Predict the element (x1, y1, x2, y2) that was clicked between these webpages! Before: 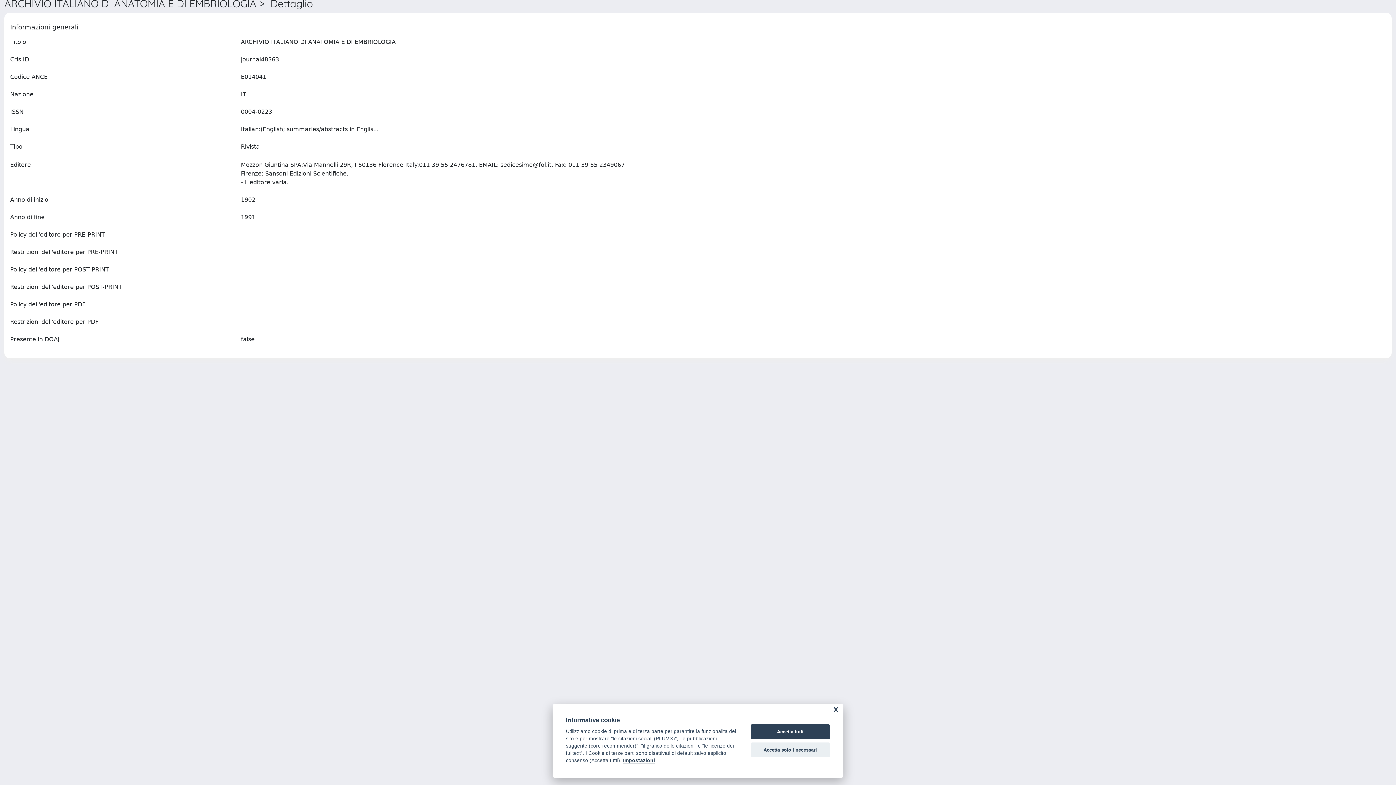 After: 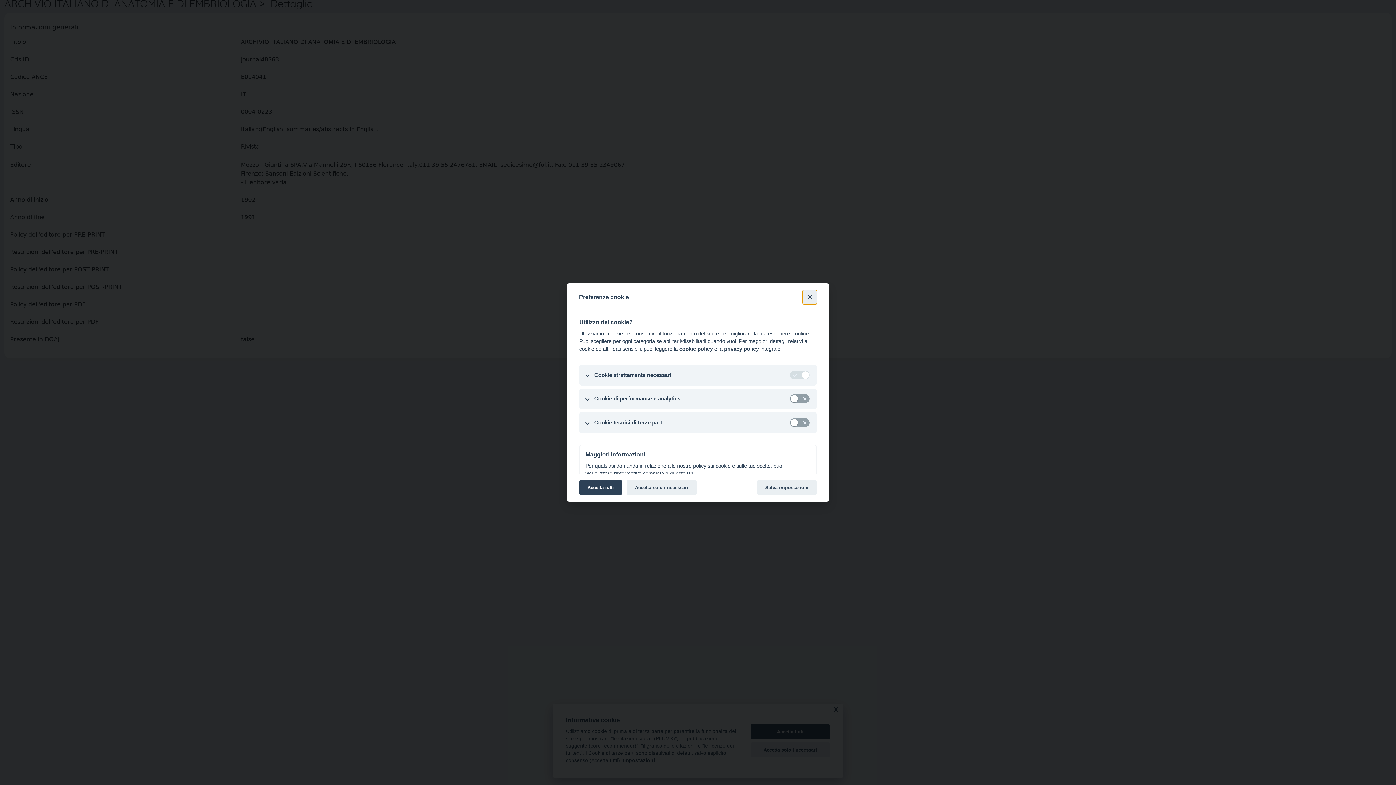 Action: bbox: (623, 758, 655, 764) label: Impostazioni